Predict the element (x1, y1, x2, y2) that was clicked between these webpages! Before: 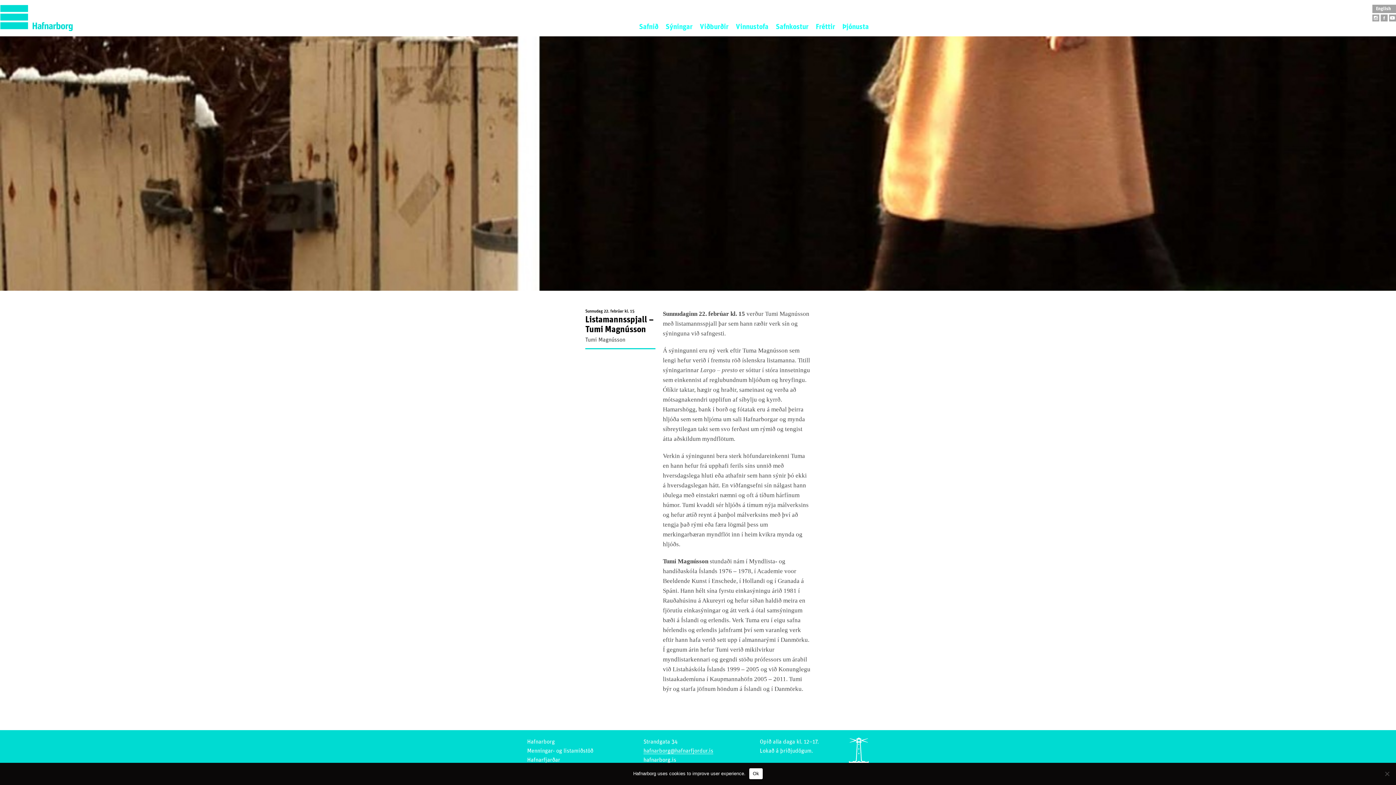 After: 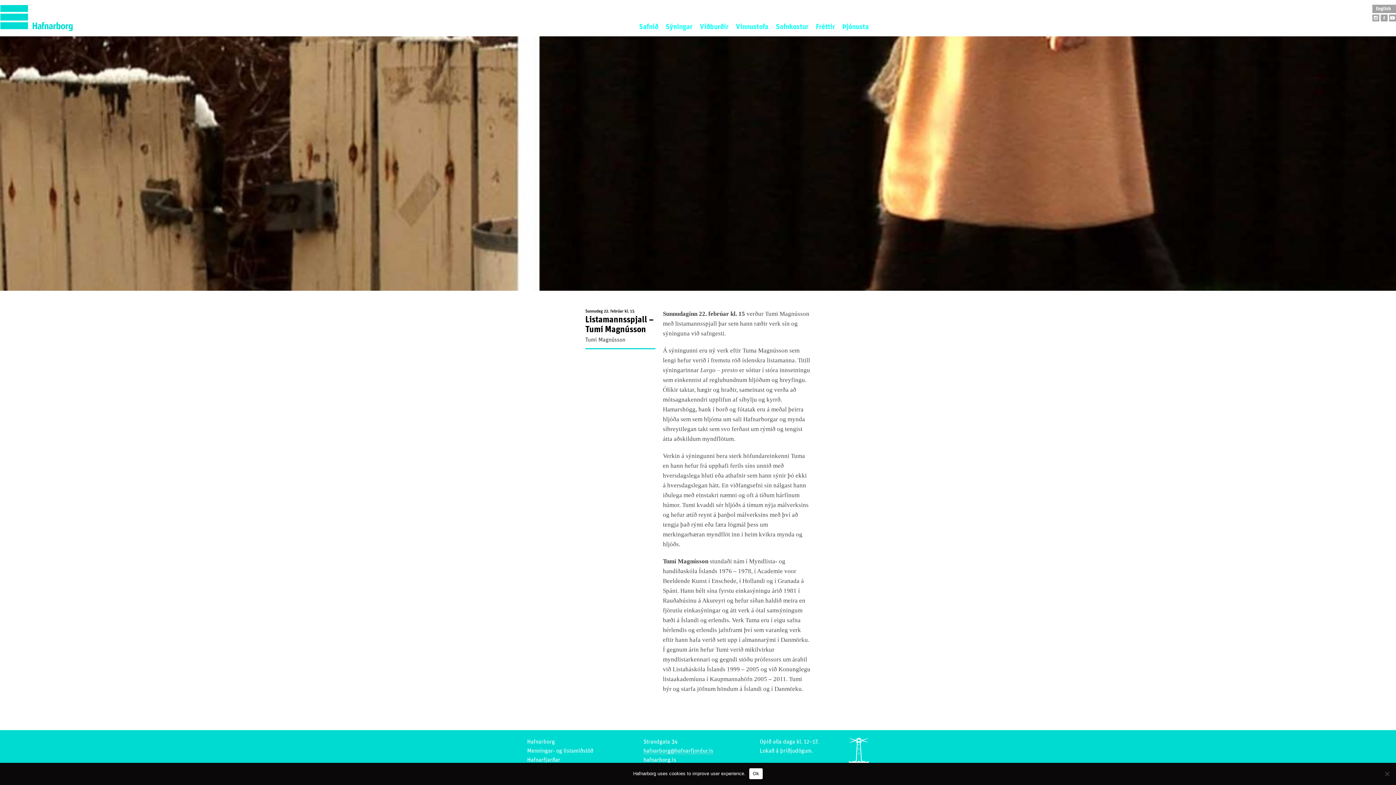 Action: label: hafnarborg@hafnarfjordur.is bbox: (643, 748, 713, 754)